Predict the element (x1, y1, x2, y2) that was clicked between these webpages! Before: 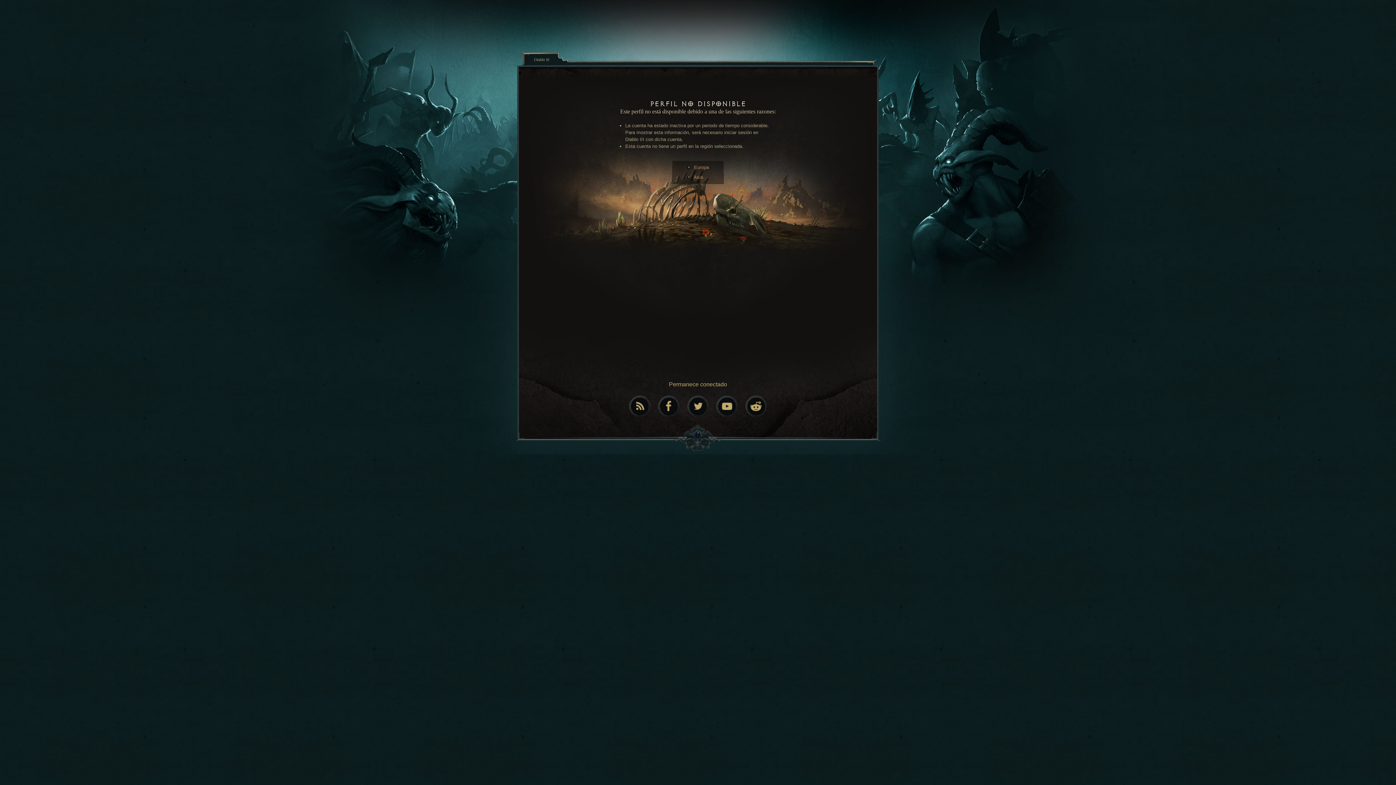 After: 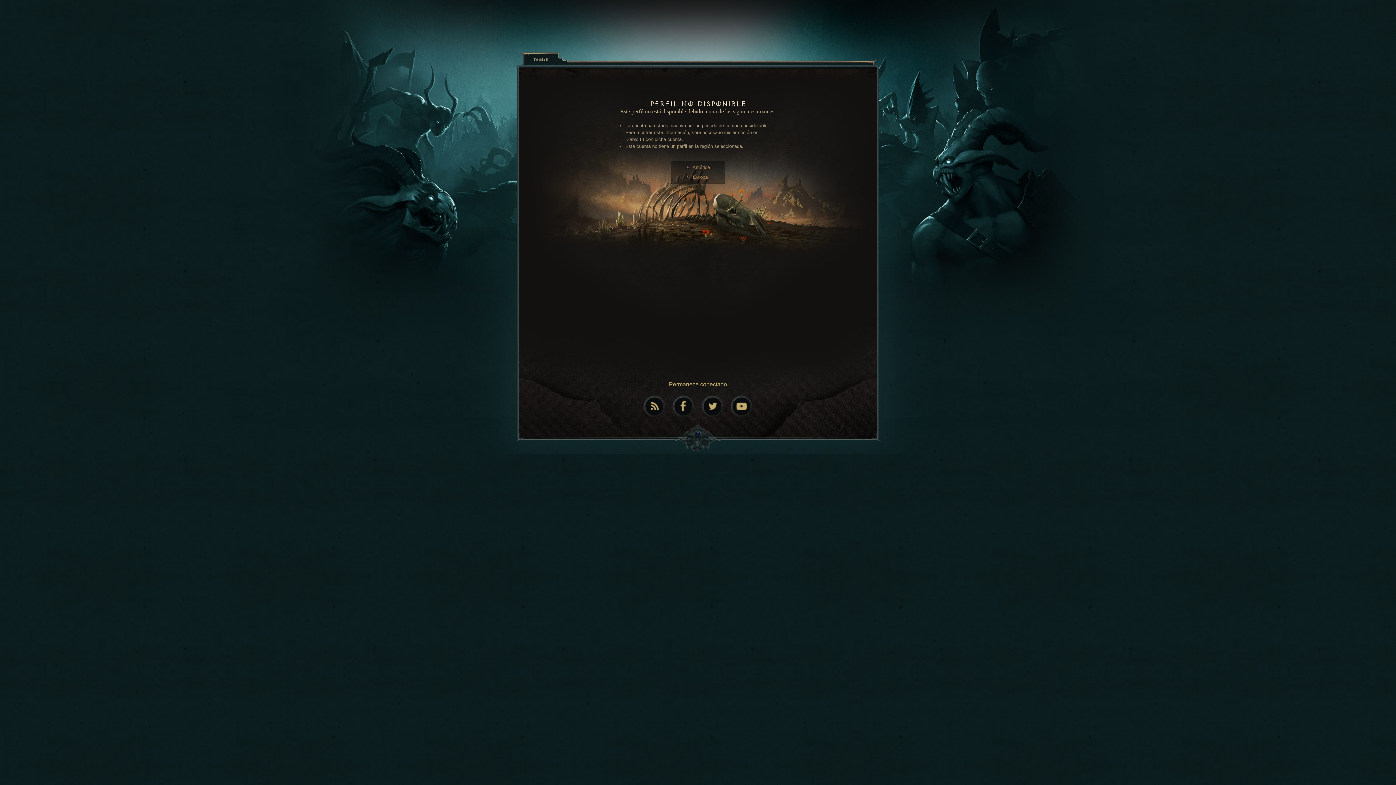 Action: label: Asia bbox: (693, 174, 703, 180)